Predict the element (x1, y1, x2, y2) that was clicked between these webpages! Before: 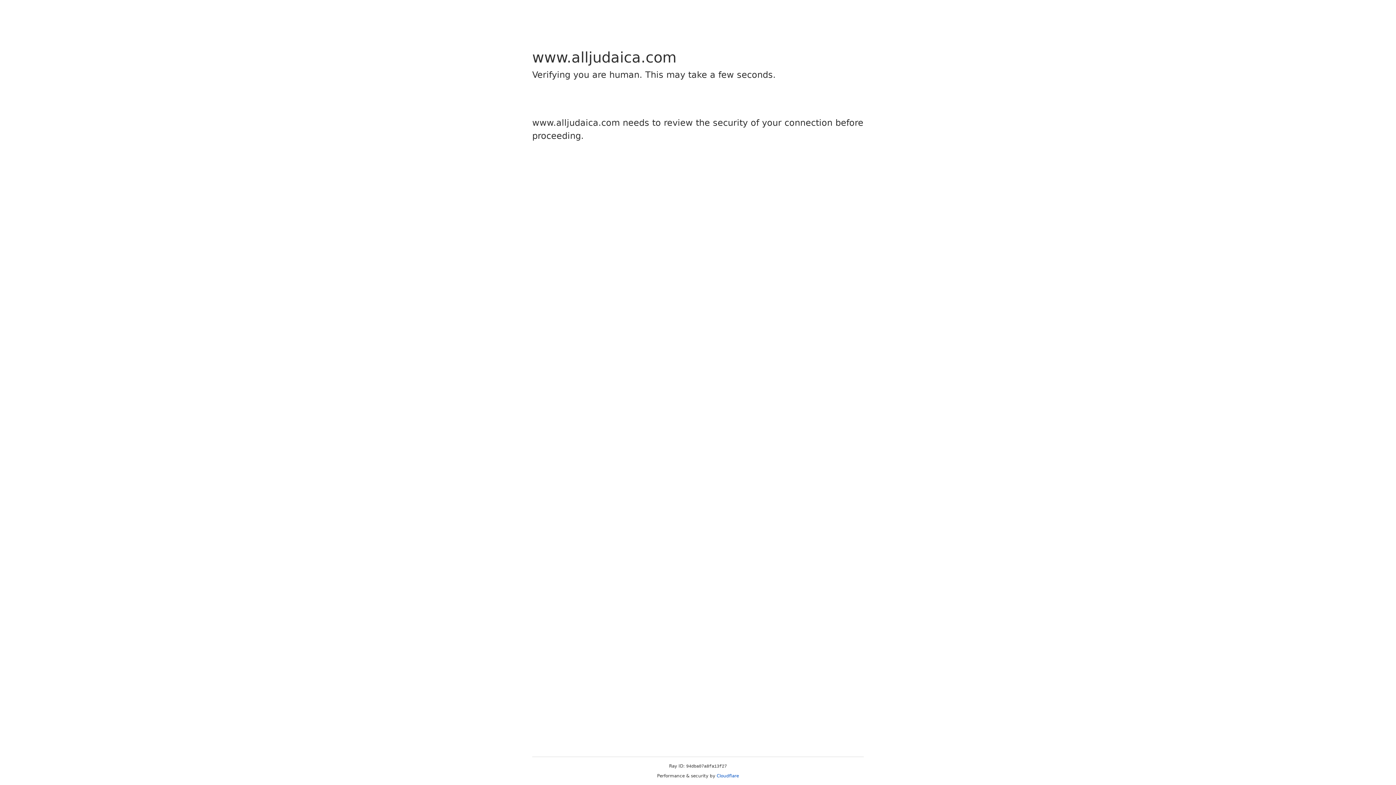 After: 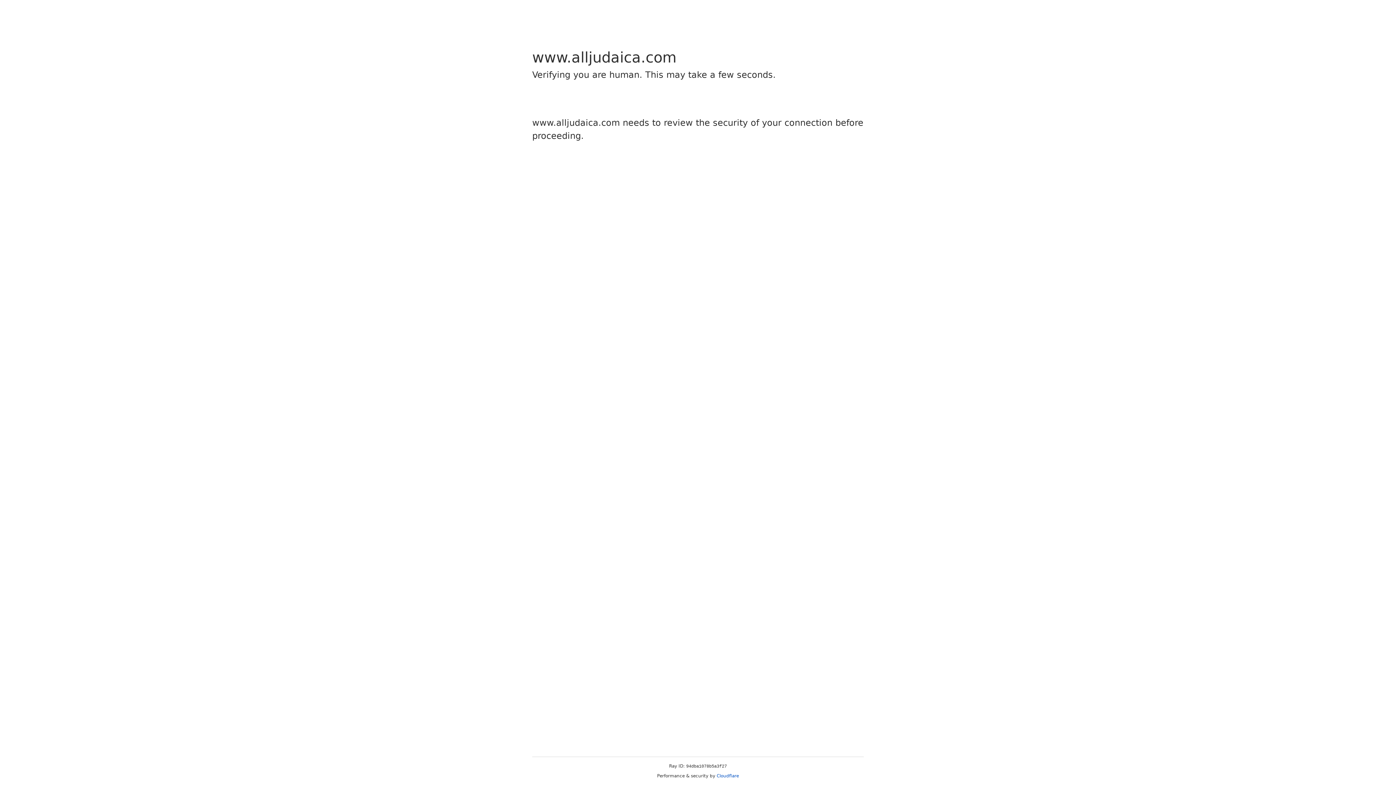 Action: label: Cloudflare bbox: (716, 773, 739, 778)